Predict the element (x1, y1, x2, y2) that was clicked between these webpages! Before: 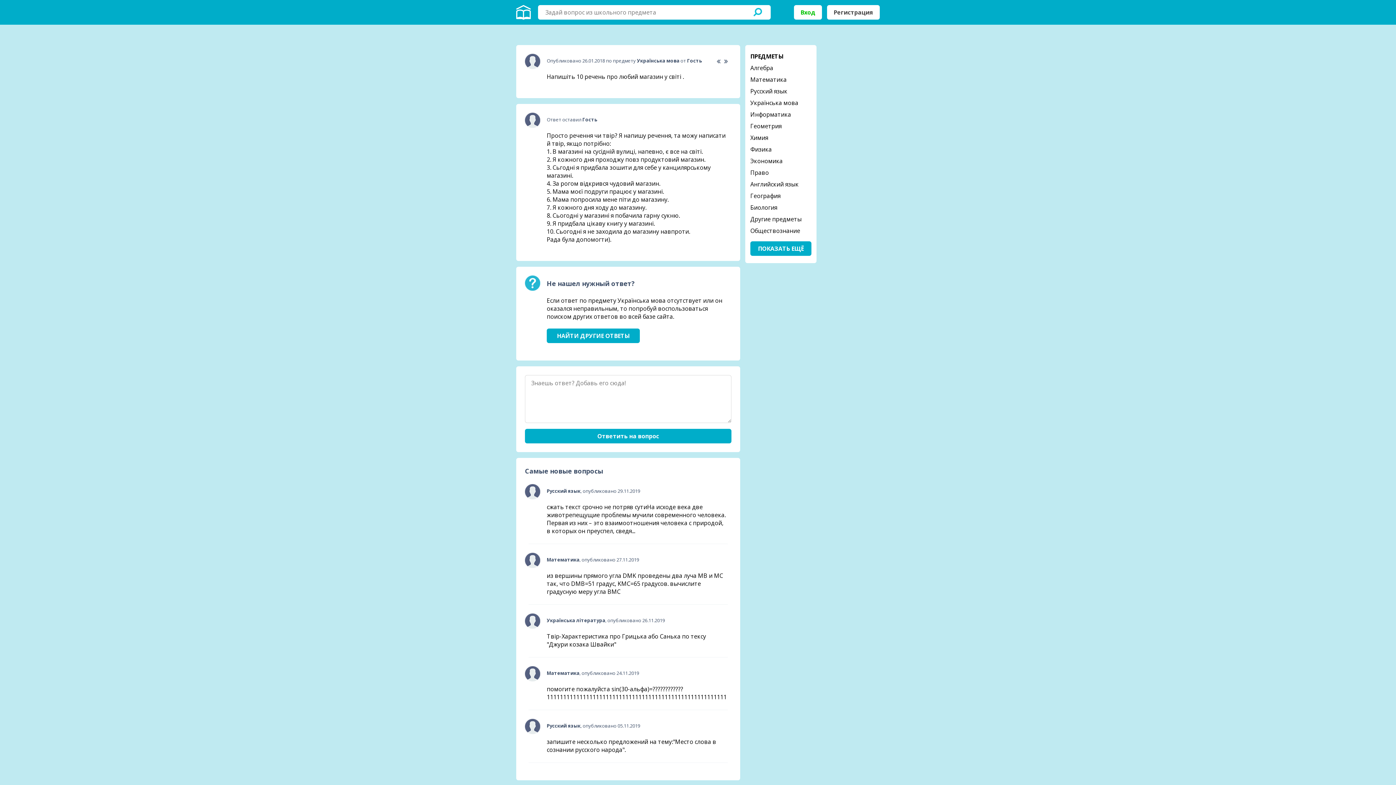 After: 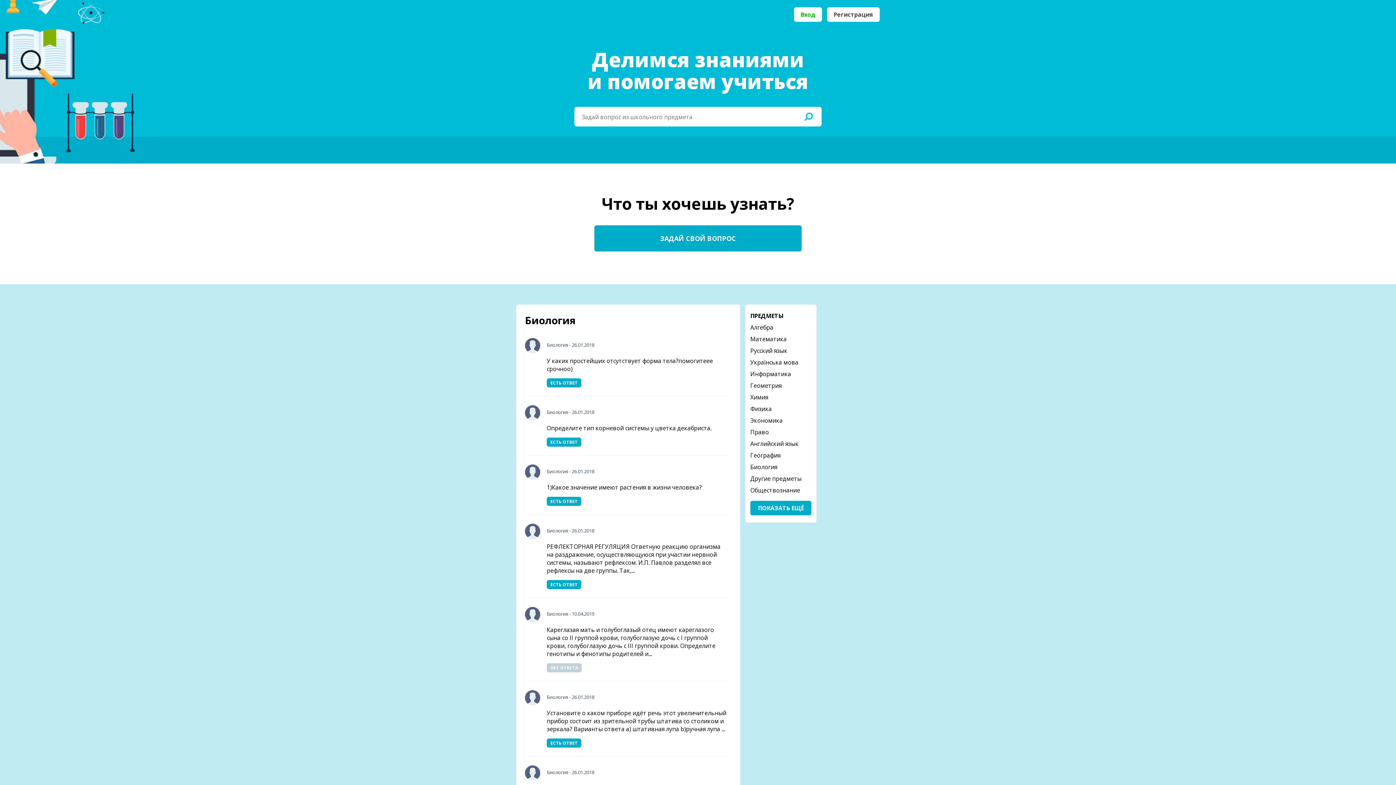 Action: bbox: (750, 203, 777, 211) label: Биология